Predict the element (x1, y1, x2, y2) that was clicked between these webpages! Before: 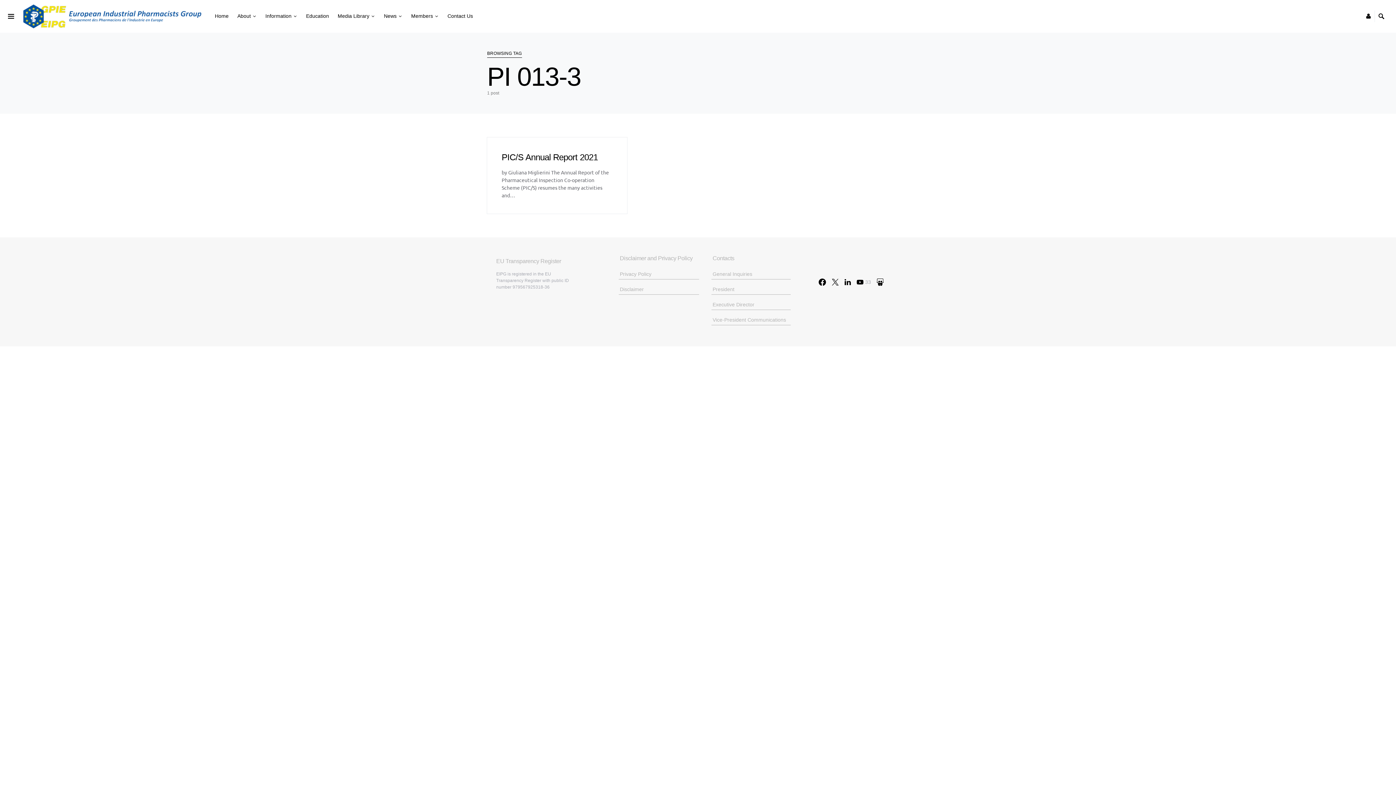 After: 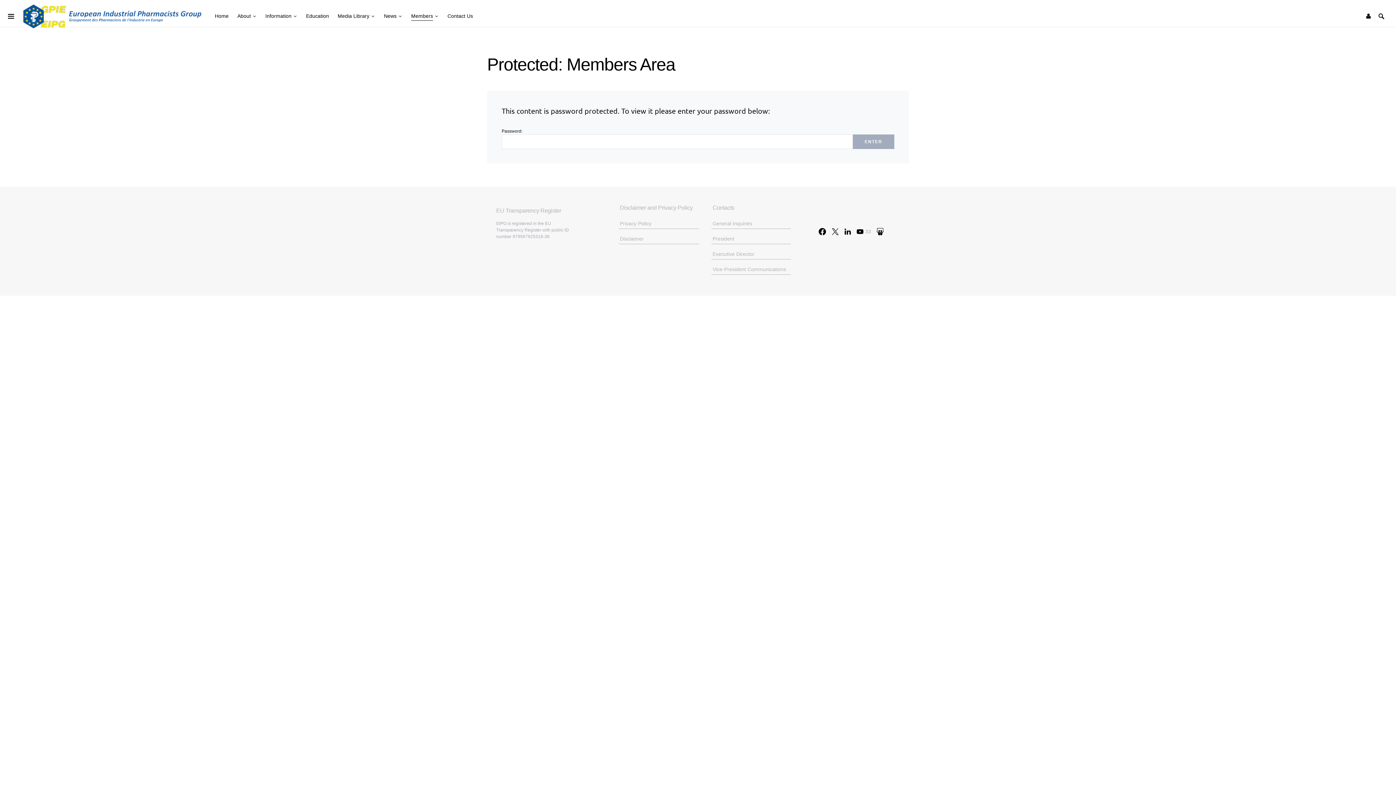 Action: bbox: (1362, 9, 1374, 22)